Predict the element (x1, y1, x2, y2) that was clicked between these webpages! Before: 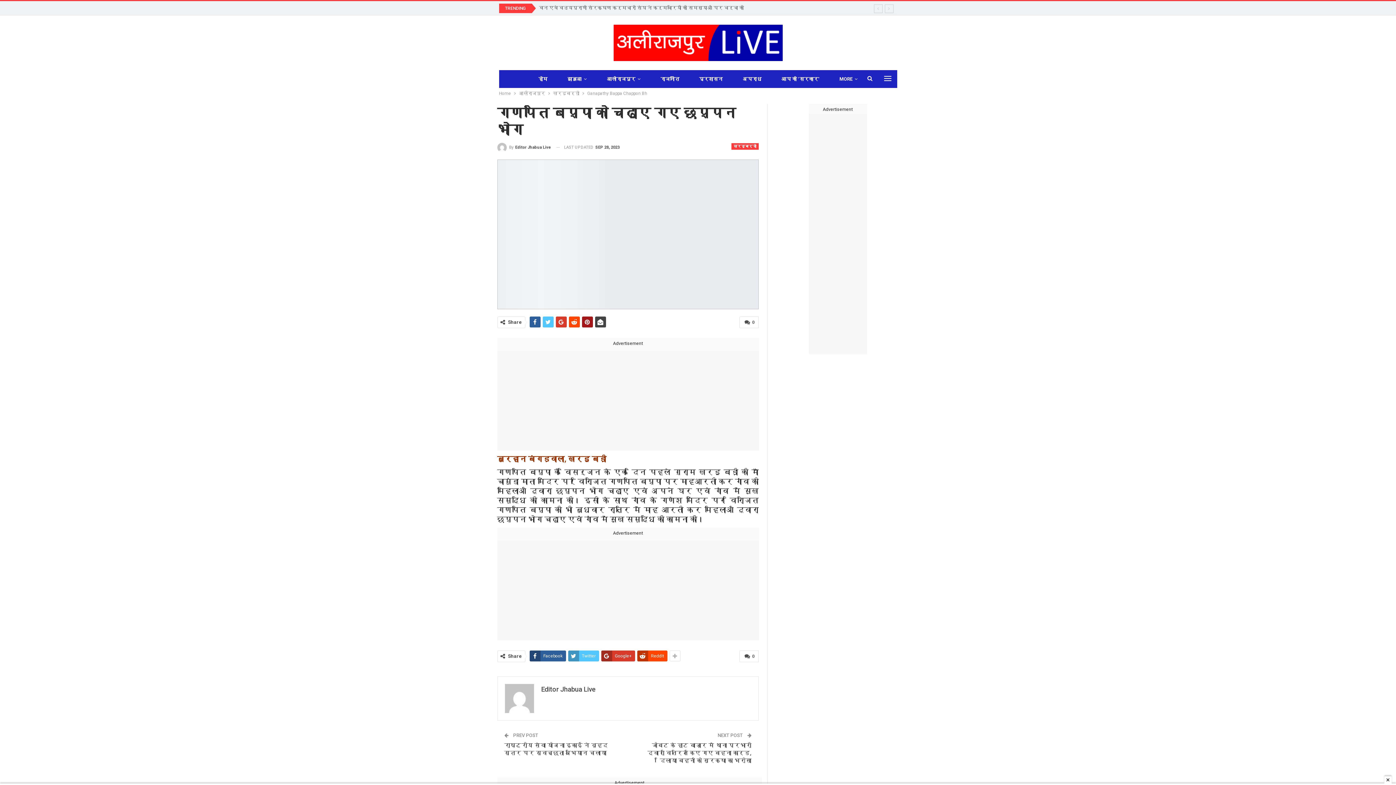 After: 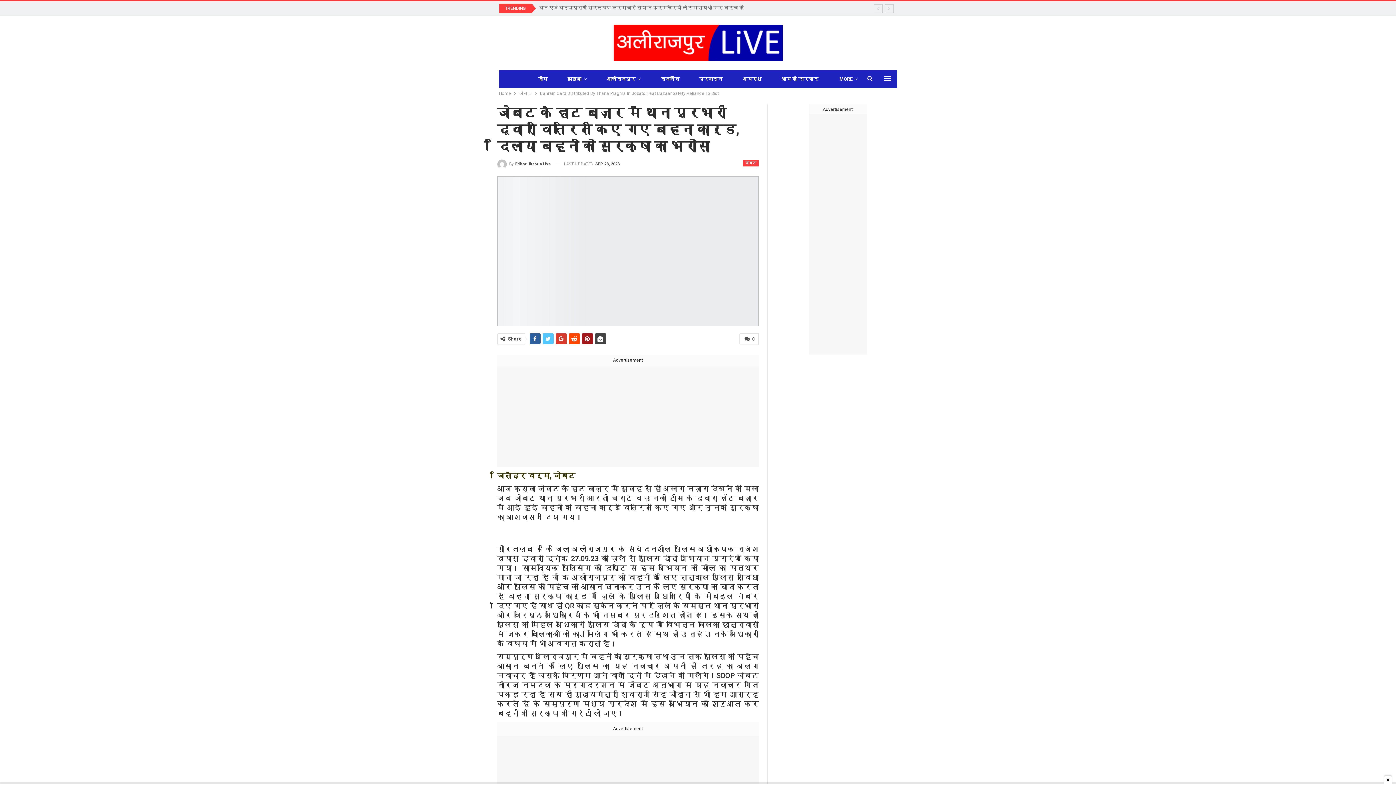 Action: label: जोबट के हाट बाज़ार में थाना प्रभारी द्वारा वितरित किए गए बहना कार्ड, दिलाया बहनों को सुरक्षा का भरोसा bbox: (647, 742, 751, 764)